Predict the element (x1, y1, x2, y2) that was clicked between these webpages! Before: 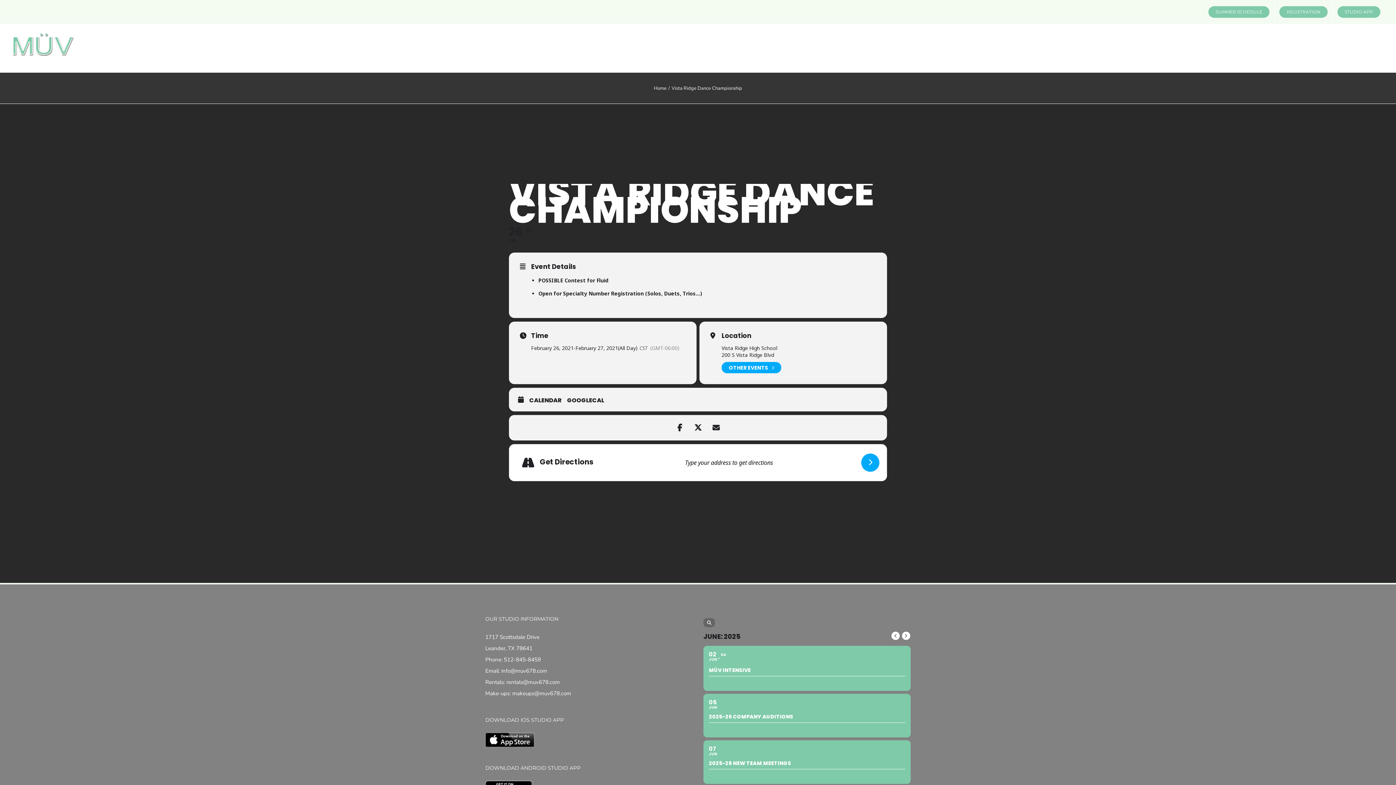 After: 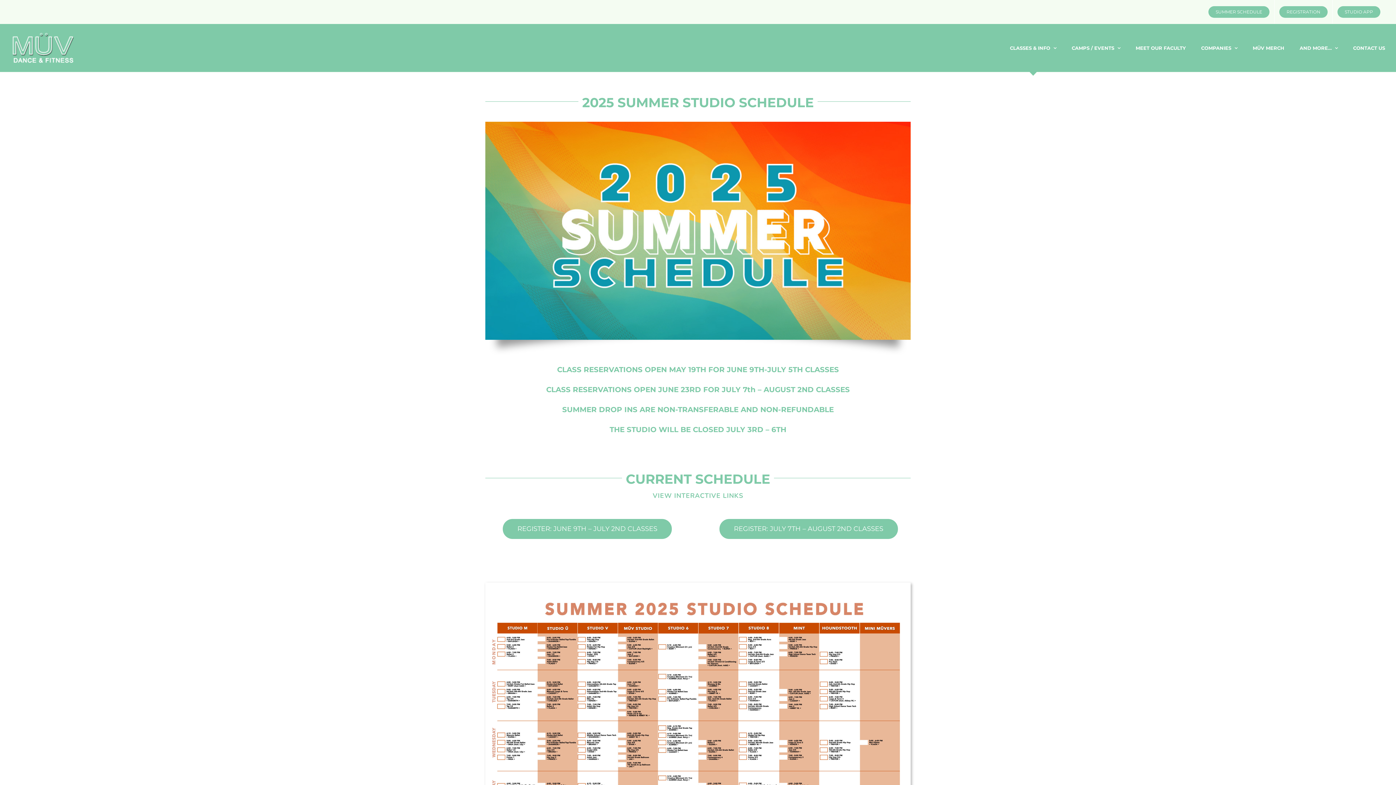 Action: bbox: (1204, 0, 1274, 23) label: SUMMER SCHEDULE